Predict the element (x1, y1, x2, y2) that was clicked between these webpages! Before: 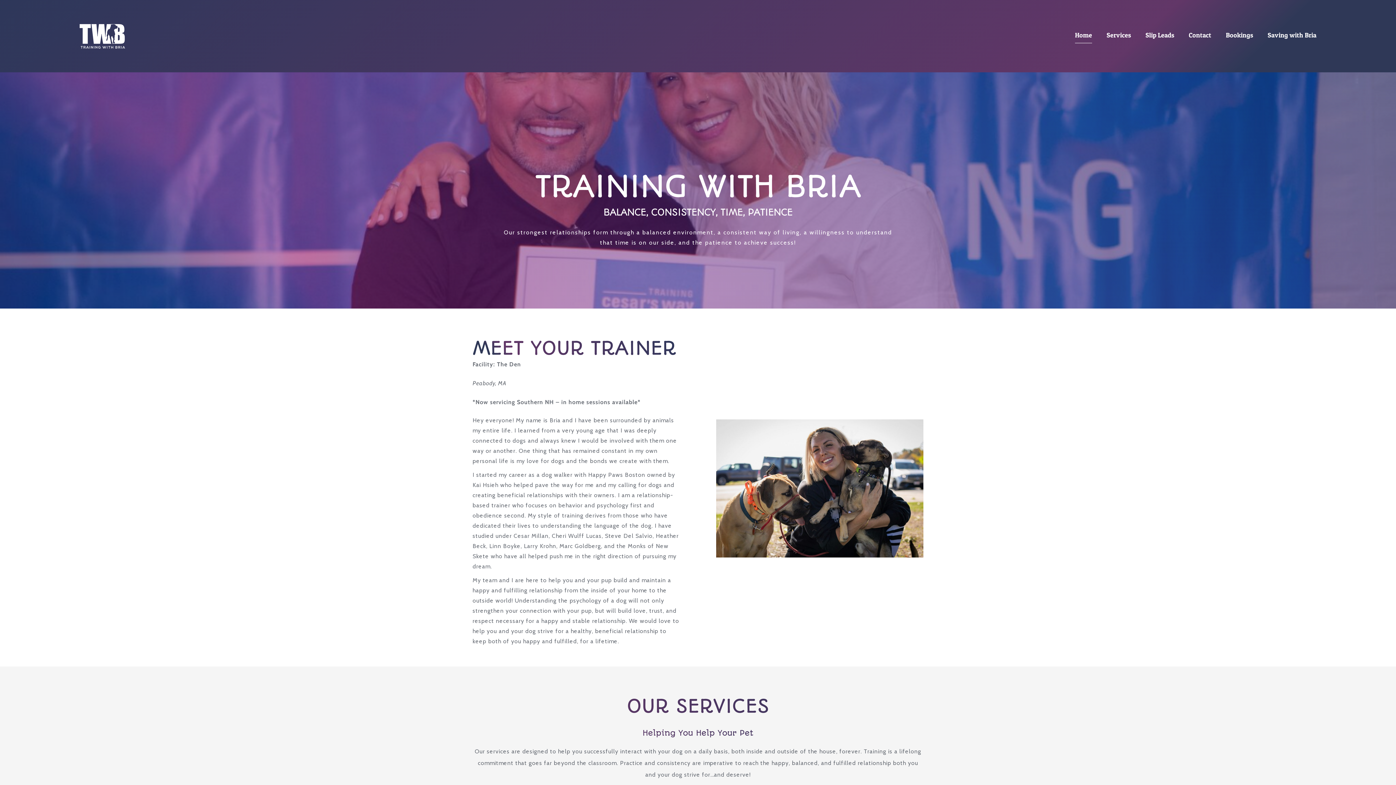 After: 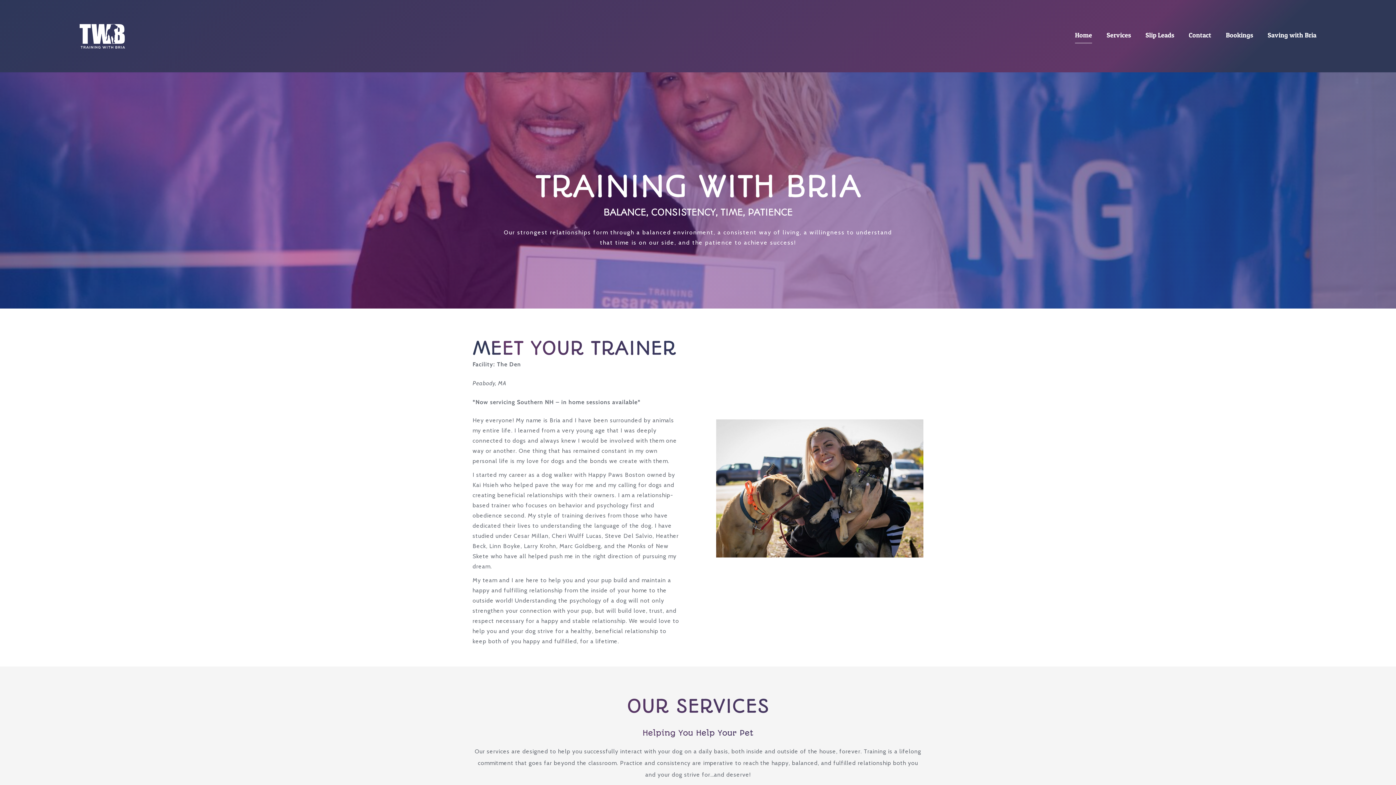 Action: bbox: (79, 23, 125, 48)